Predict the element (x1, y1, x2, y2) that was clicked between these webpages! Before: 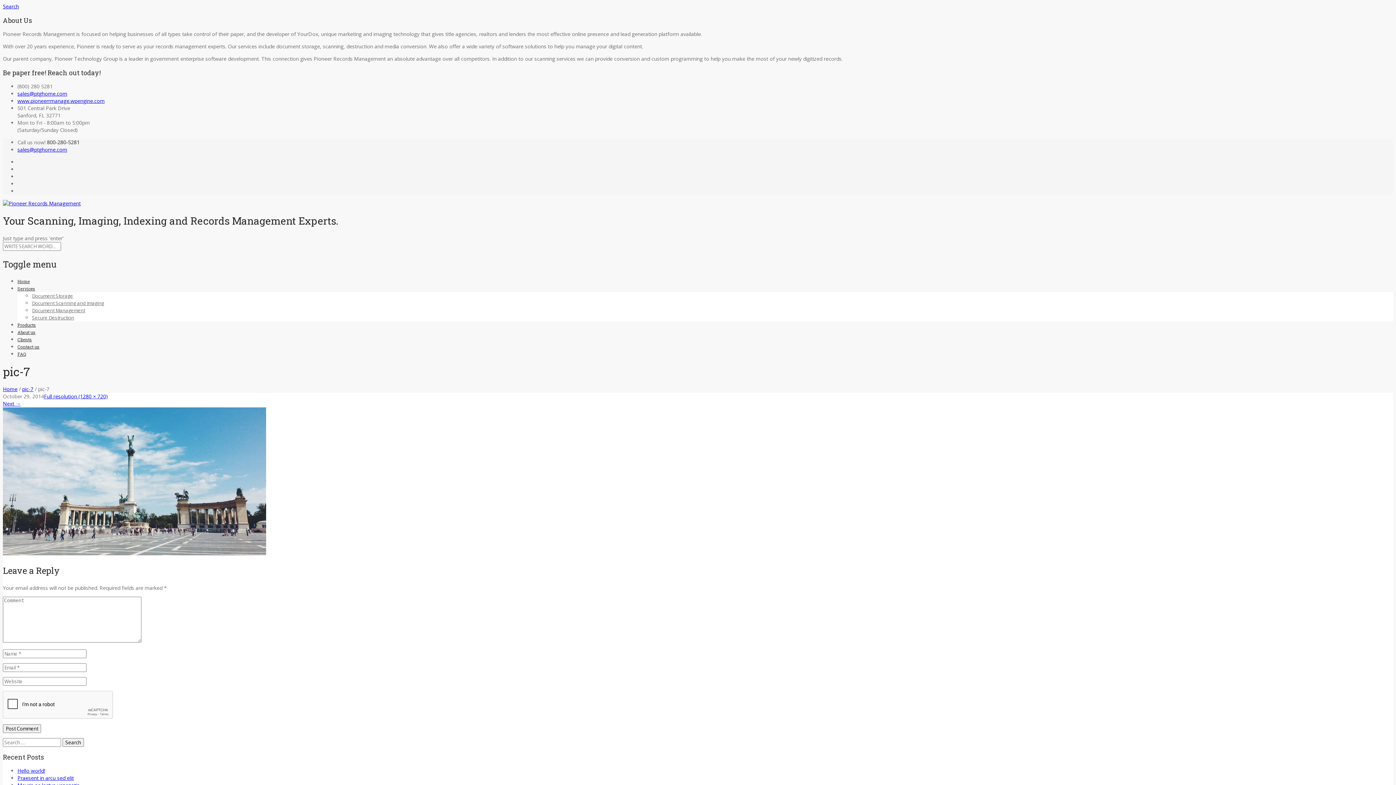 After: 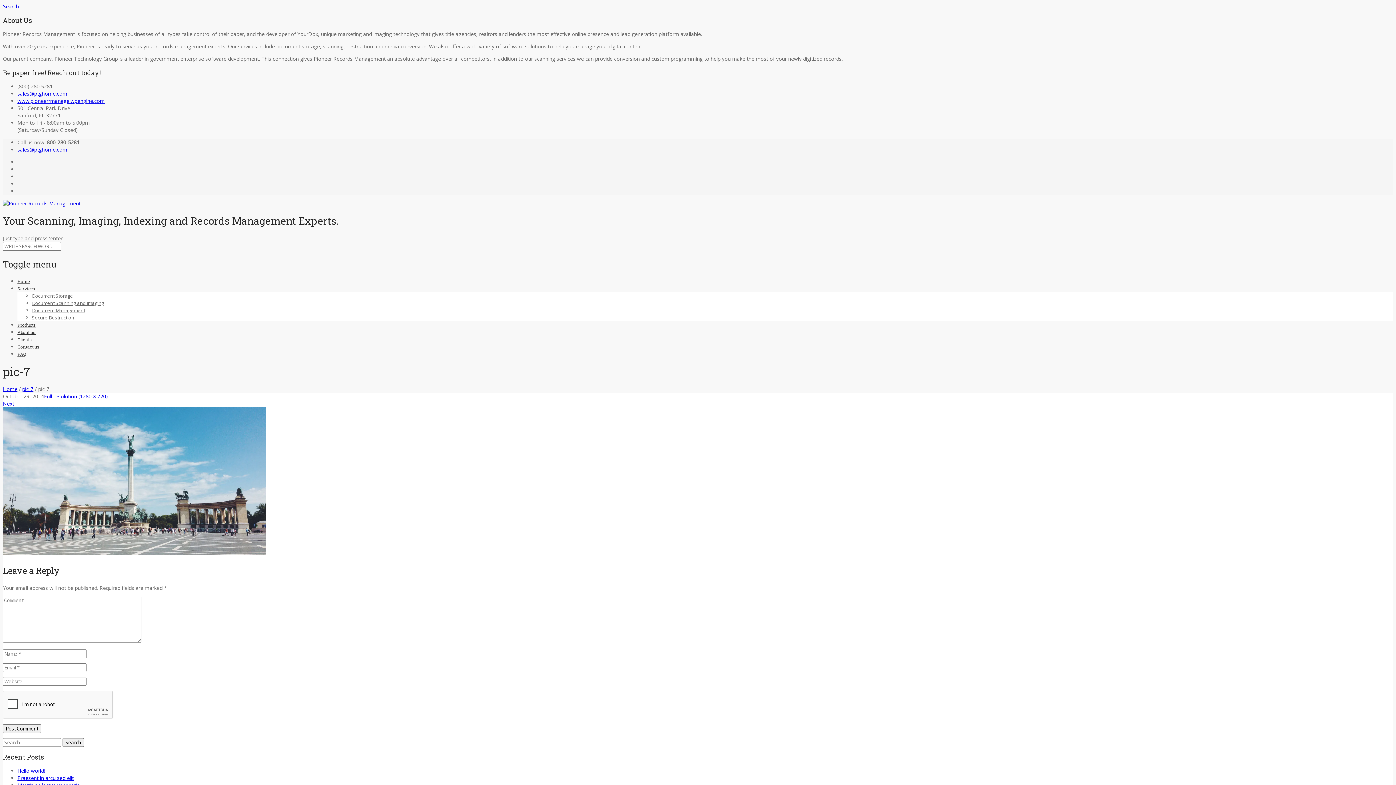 Action: bbox: (2, 2, 18, 9) label: Search